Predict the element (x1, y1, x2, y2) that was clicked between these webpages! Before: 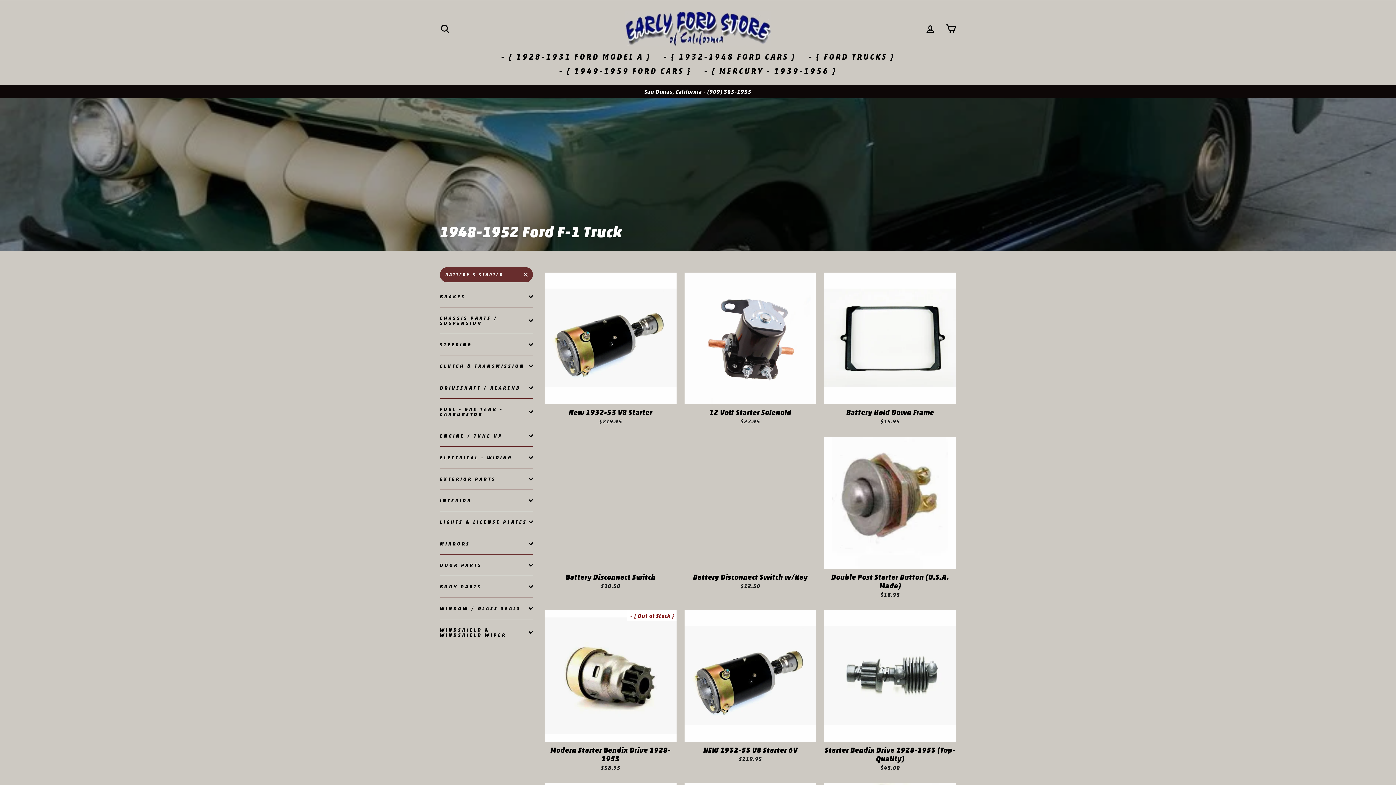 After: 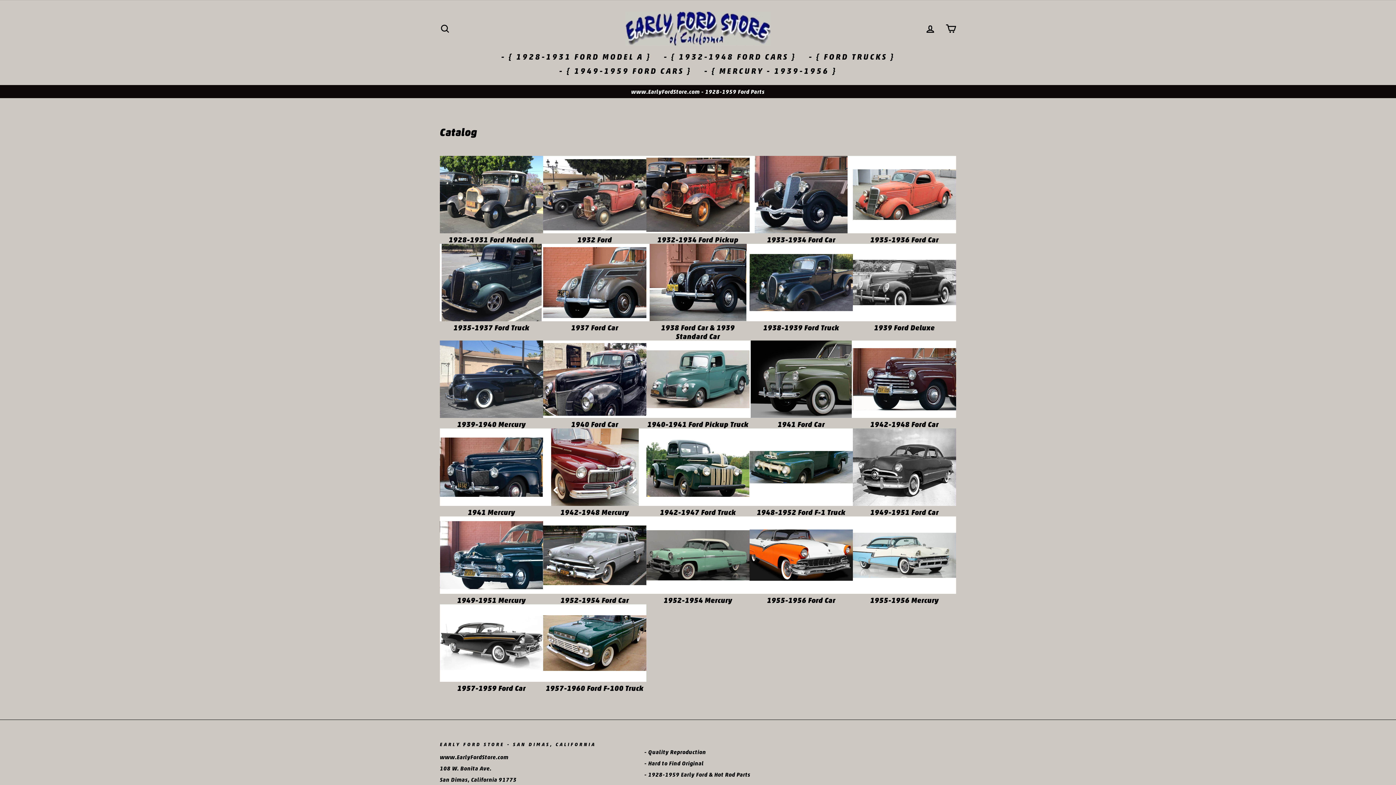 Action: label: - { 1932-1948 FORD CARS } bbox: (658, 49, 801, 63)